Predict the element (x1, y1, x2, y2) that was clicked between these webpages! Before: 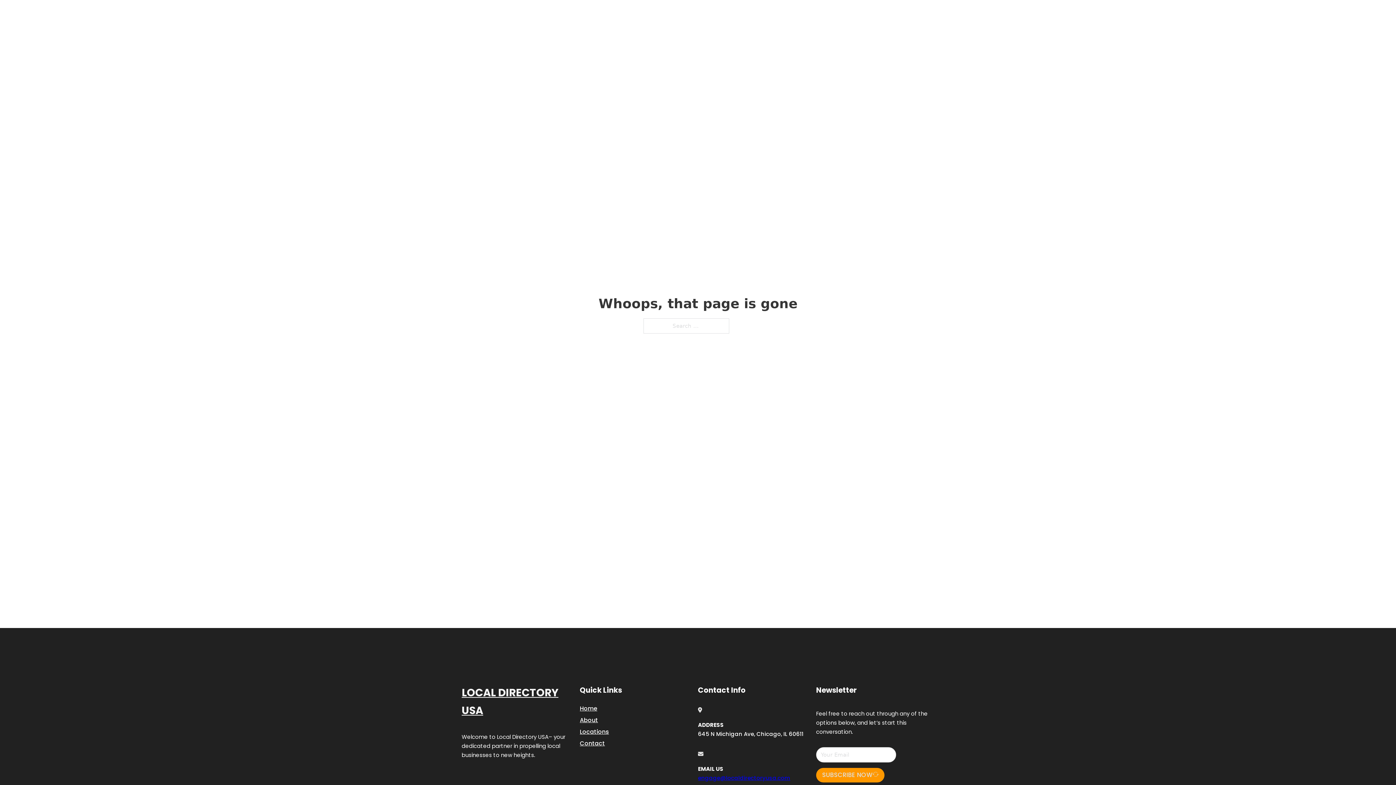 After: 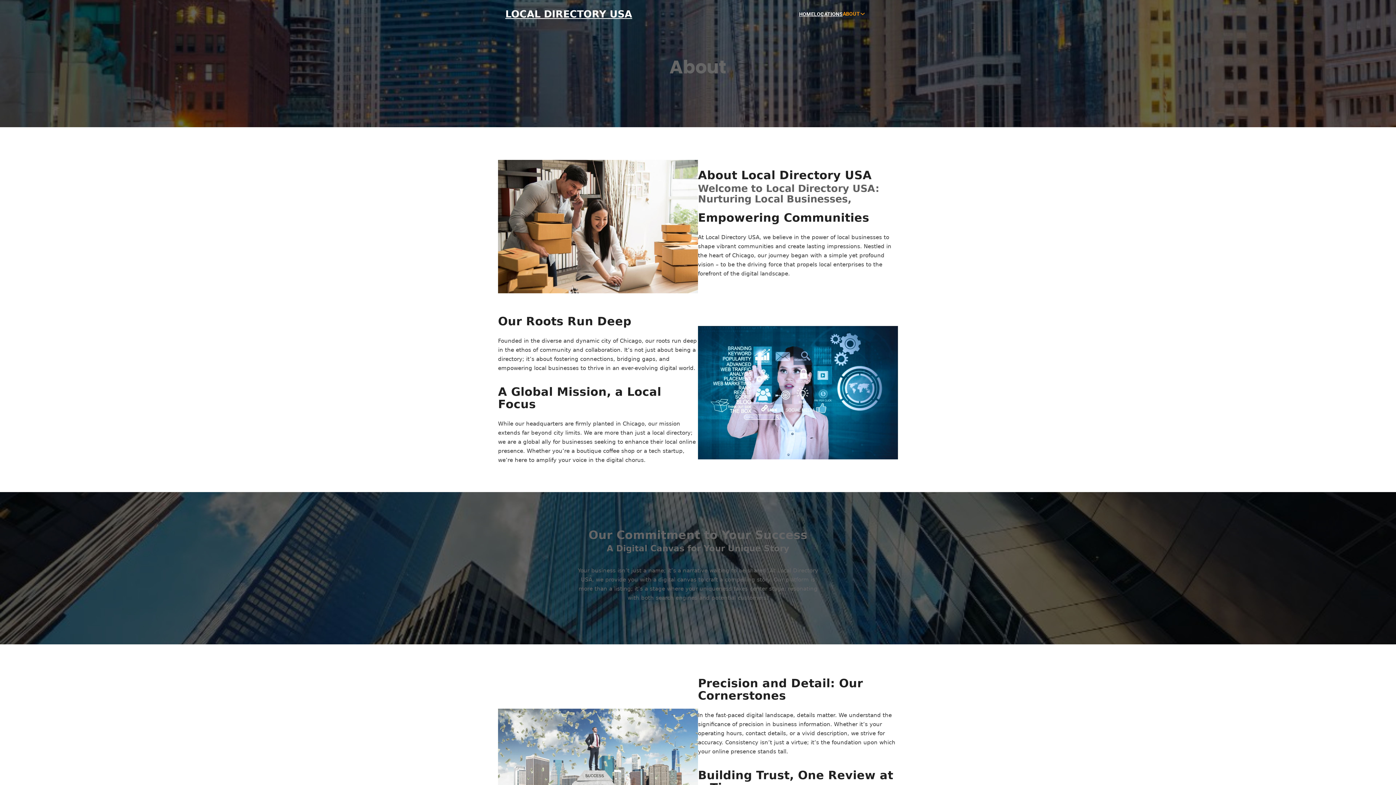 Action: label: About bbox: (580, 715, 598, 725)